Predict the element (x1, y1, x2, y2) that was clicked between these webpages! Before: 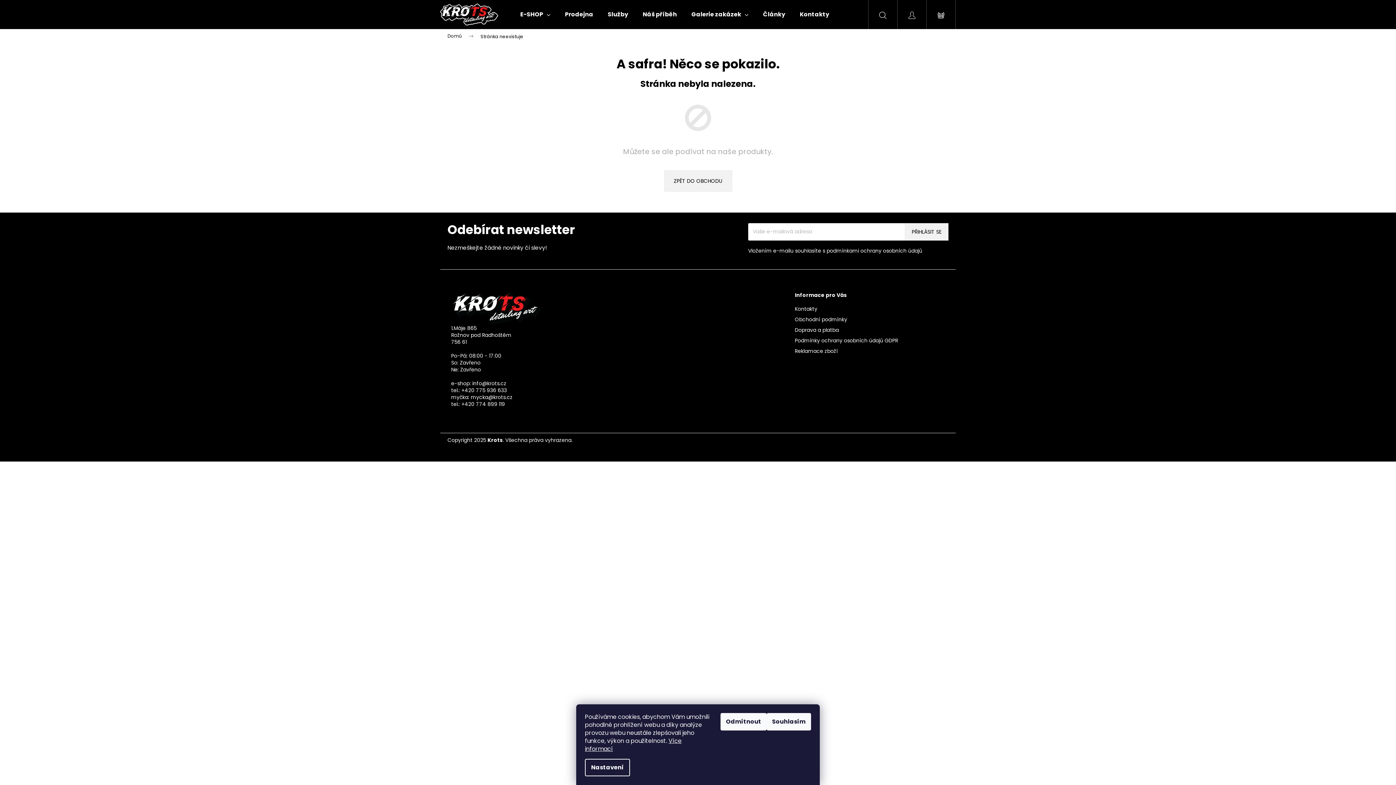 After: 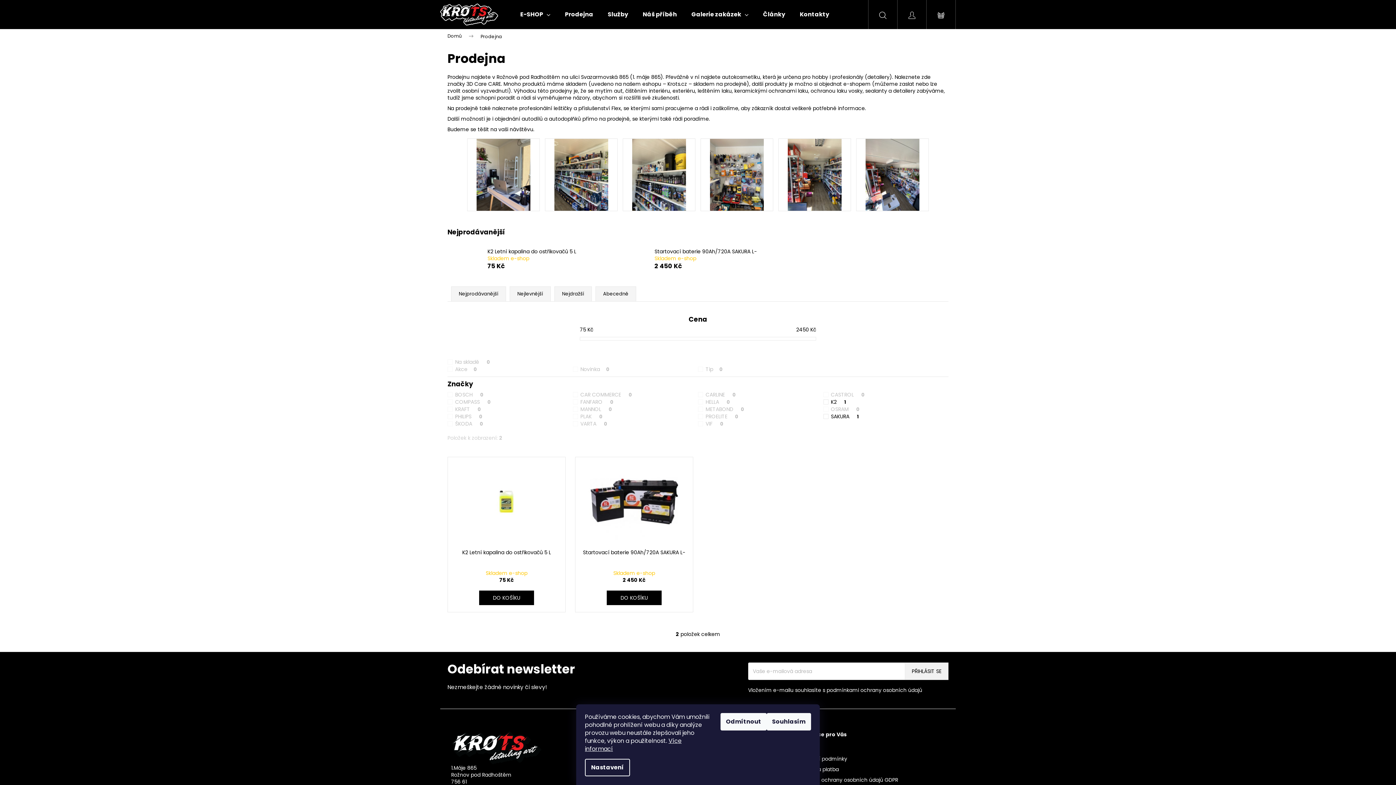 Action: label: Prodejna bbox: (557, 0, 600, 29)